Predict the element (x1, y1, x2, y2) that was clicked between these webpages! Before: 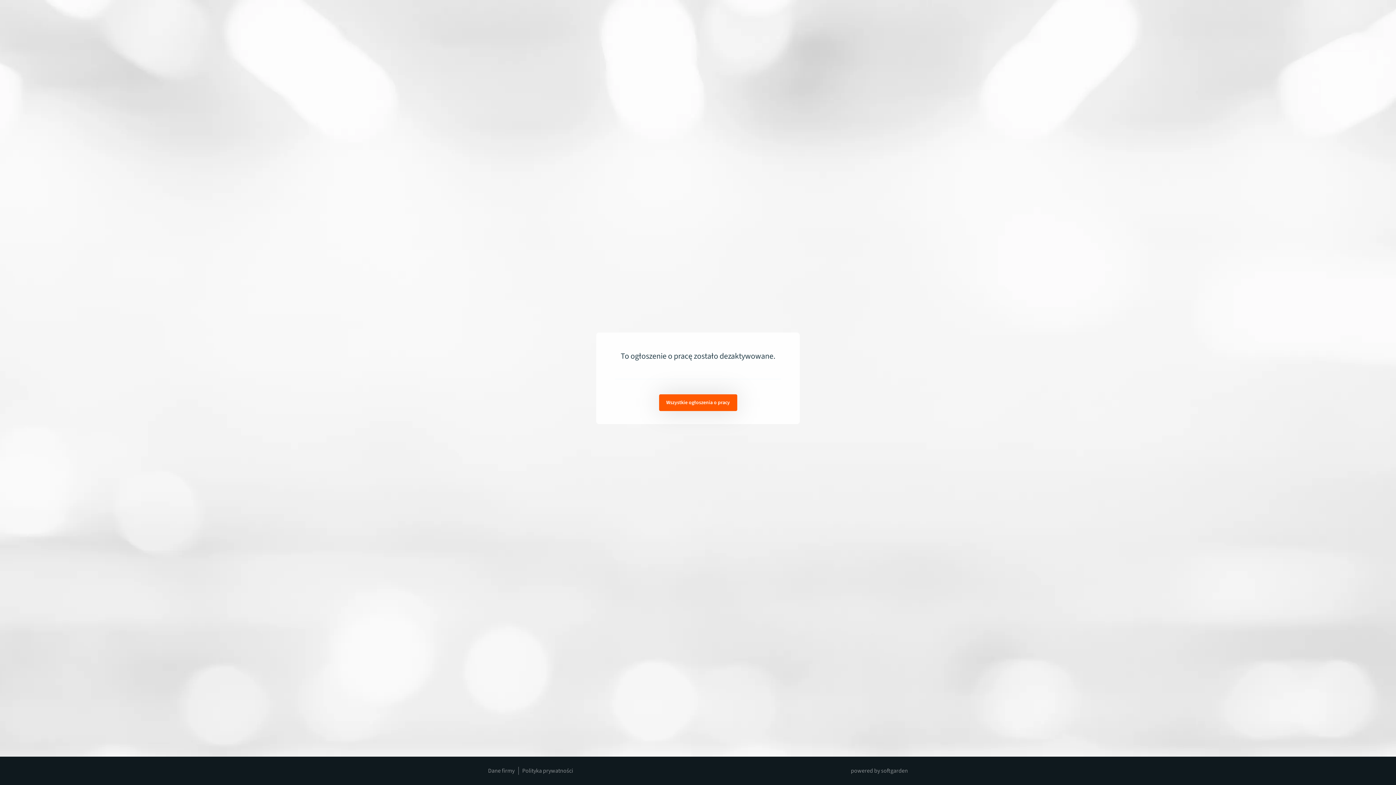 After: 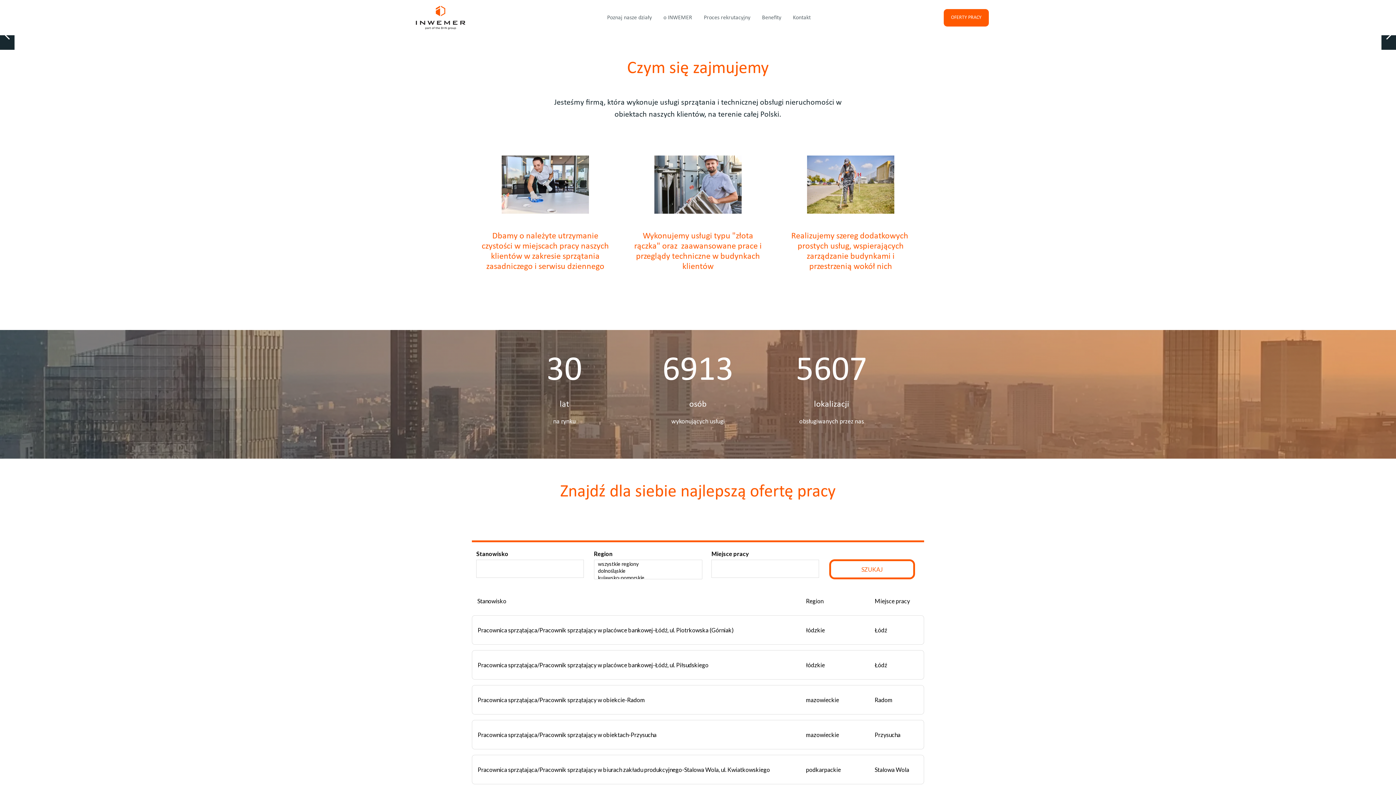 Action: label: Wszystkie ogłoszenia o pracy bbox: (659, 394, 737, 411)